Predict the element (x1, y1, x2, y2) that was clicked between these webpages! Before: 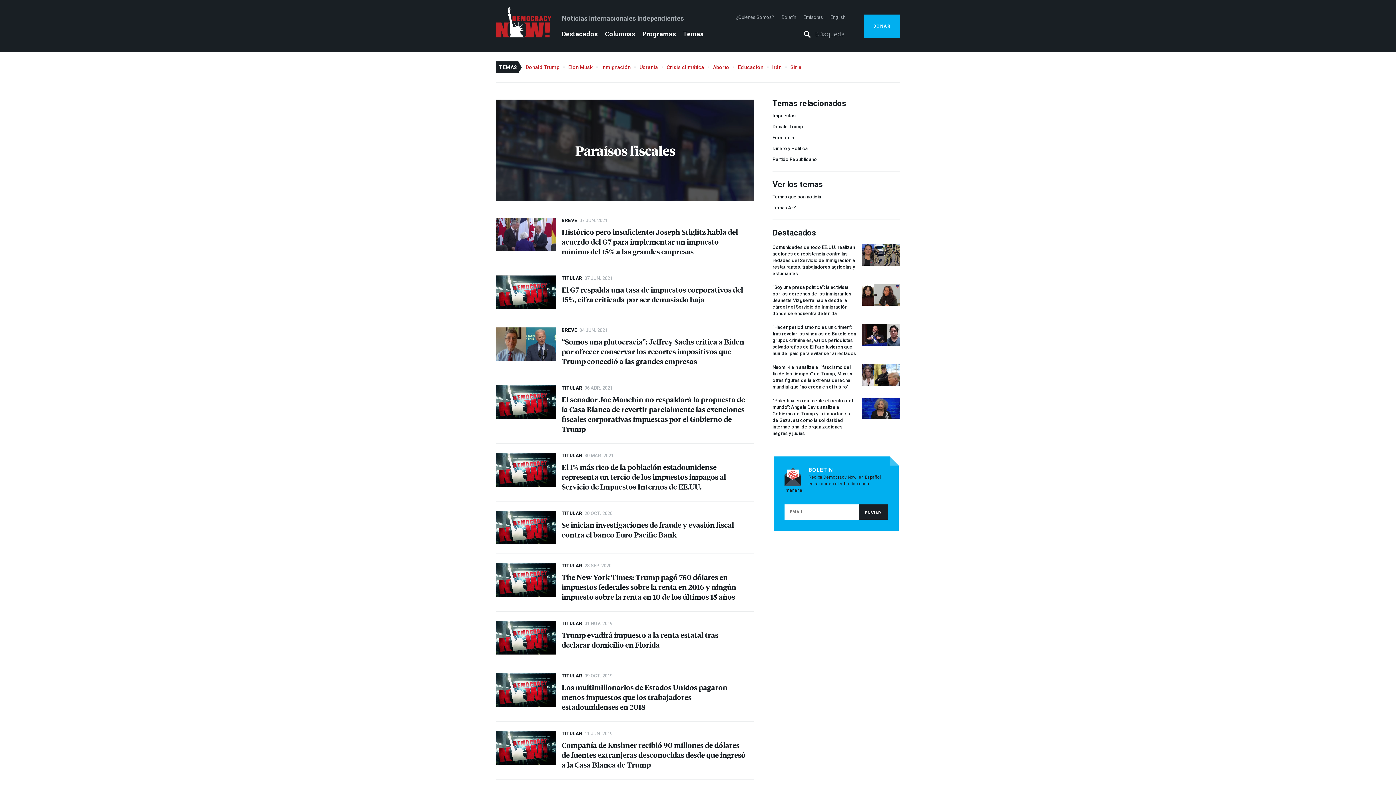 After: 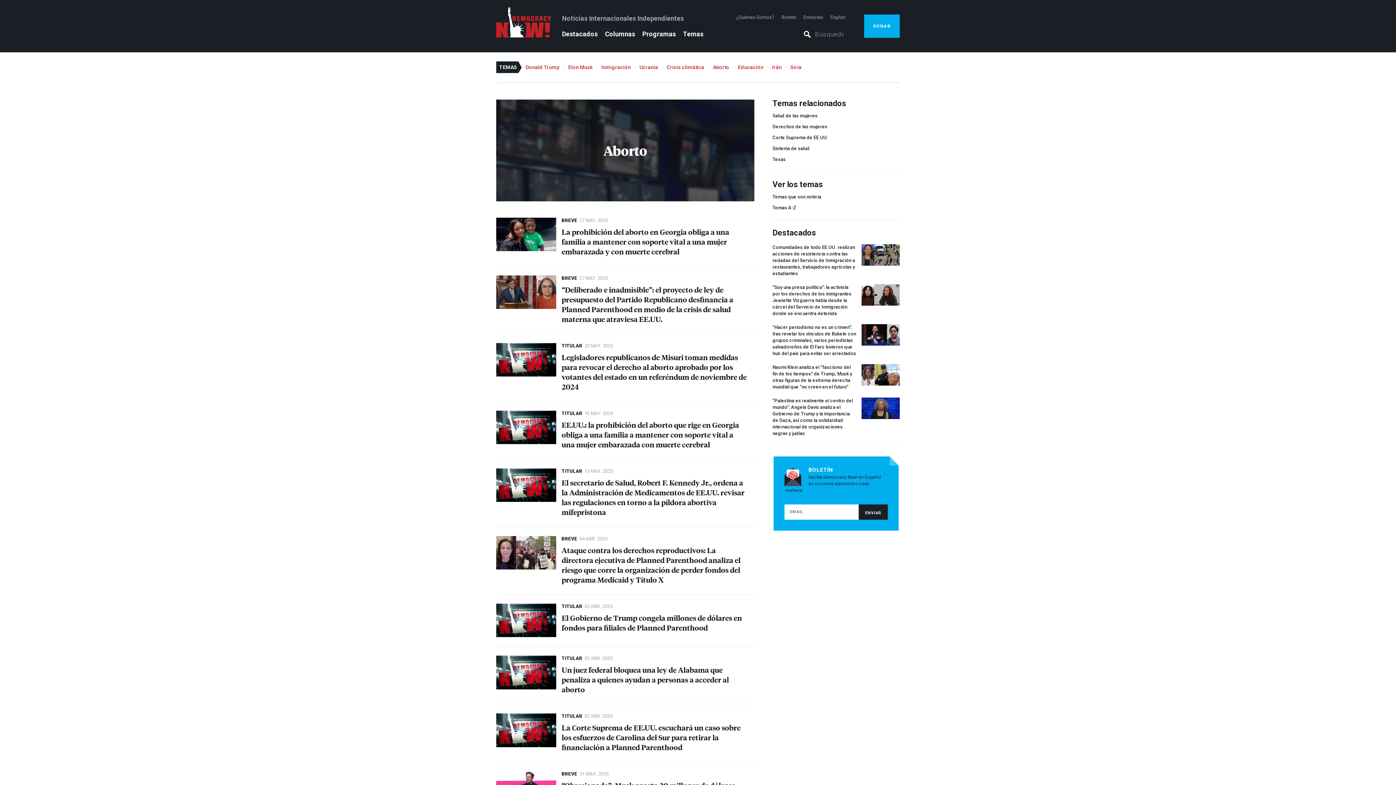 Action: label: Aborto bbox: (713, 64, 729, 70)